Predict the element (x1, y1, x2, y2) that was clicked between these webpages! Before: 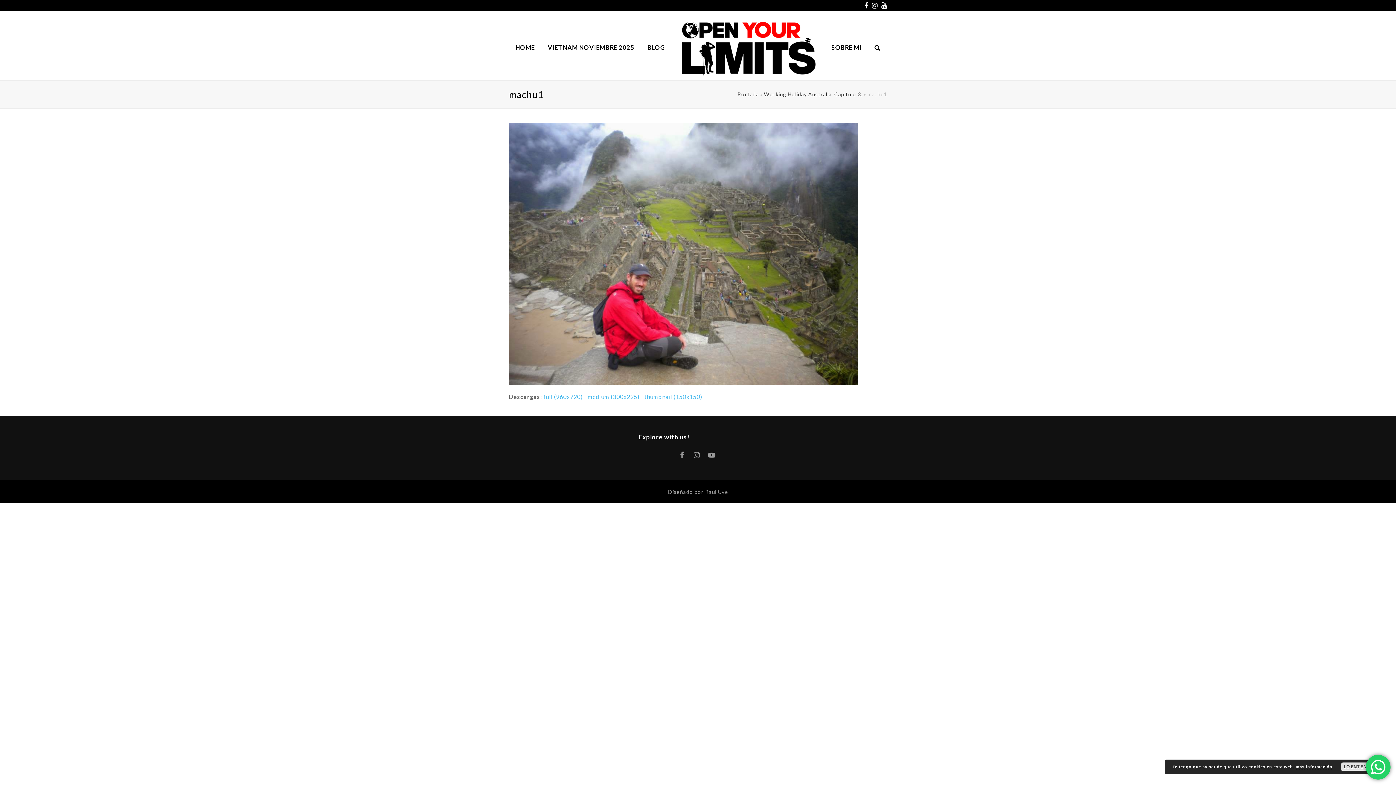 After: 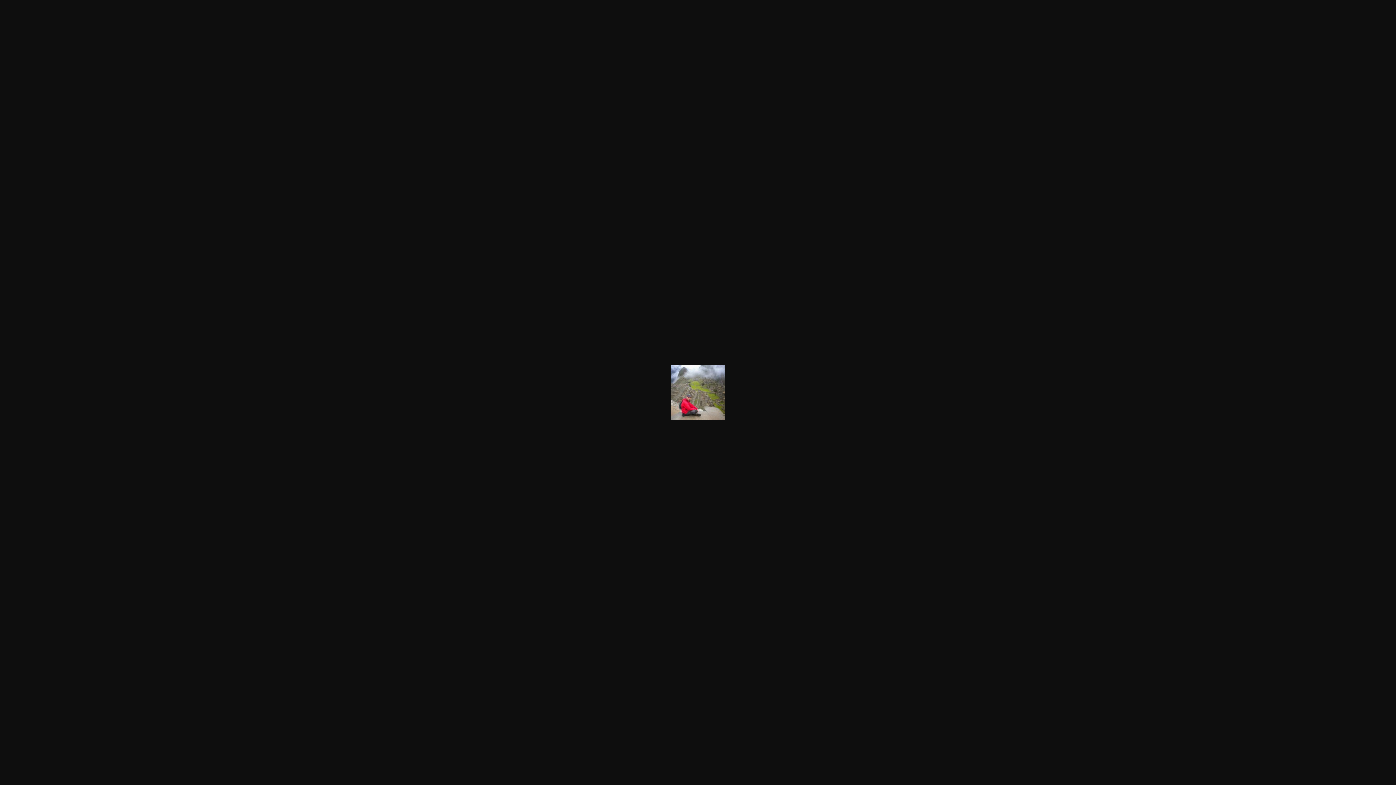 Action: label: thumbnail (150x150) bbox: (644, 393, 702, 400)